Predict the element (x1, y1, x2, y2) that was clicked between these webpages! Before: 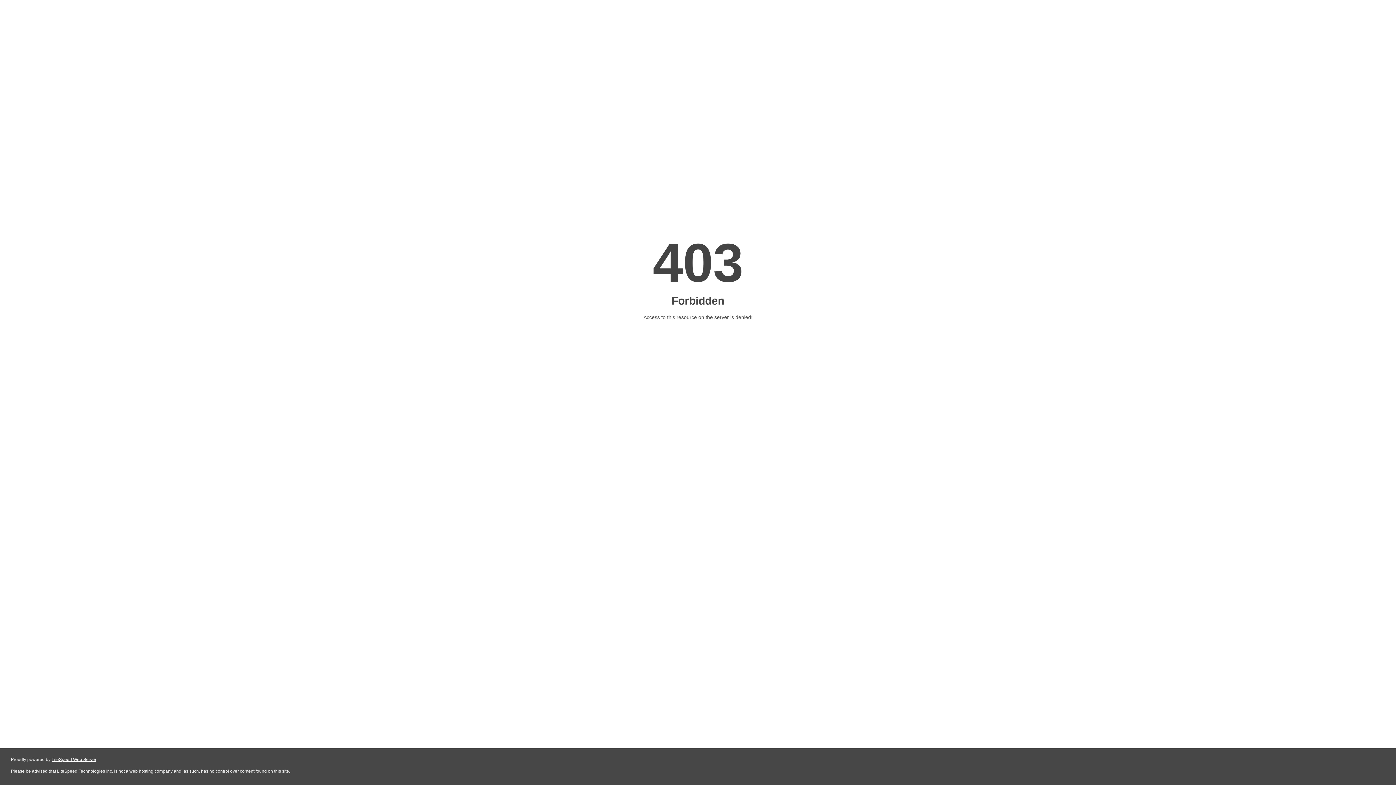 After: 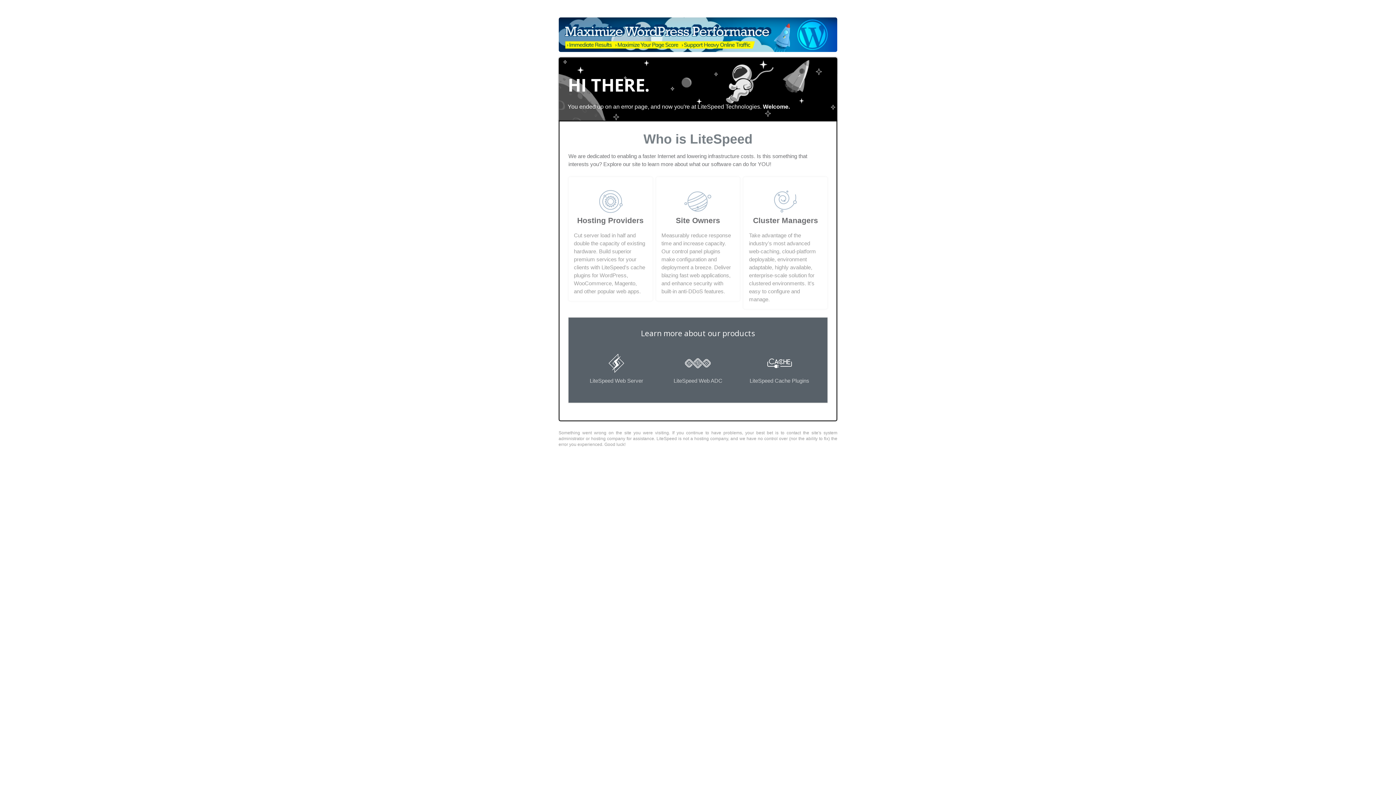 Action: bbox: (51, 757, 96, 762) label: LiteSpeed Web Server